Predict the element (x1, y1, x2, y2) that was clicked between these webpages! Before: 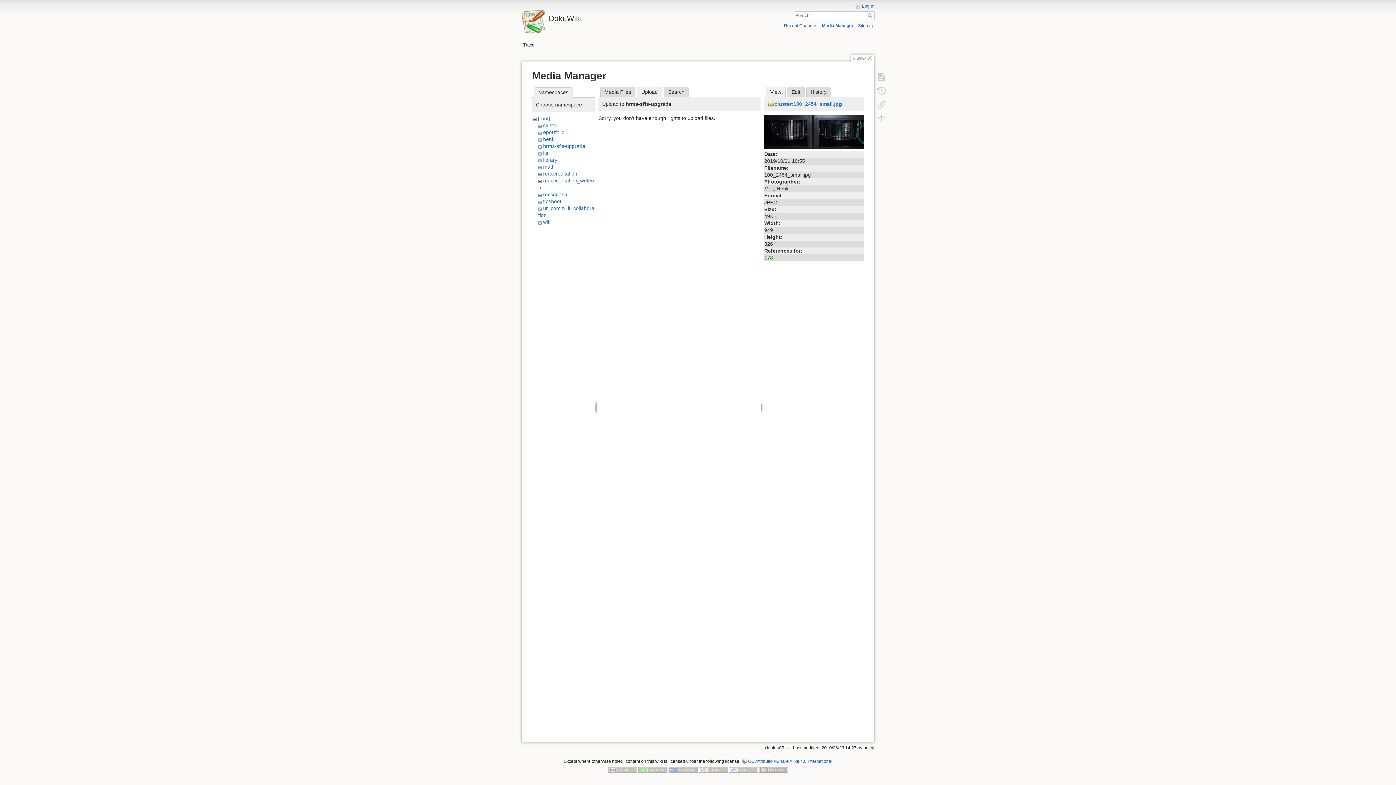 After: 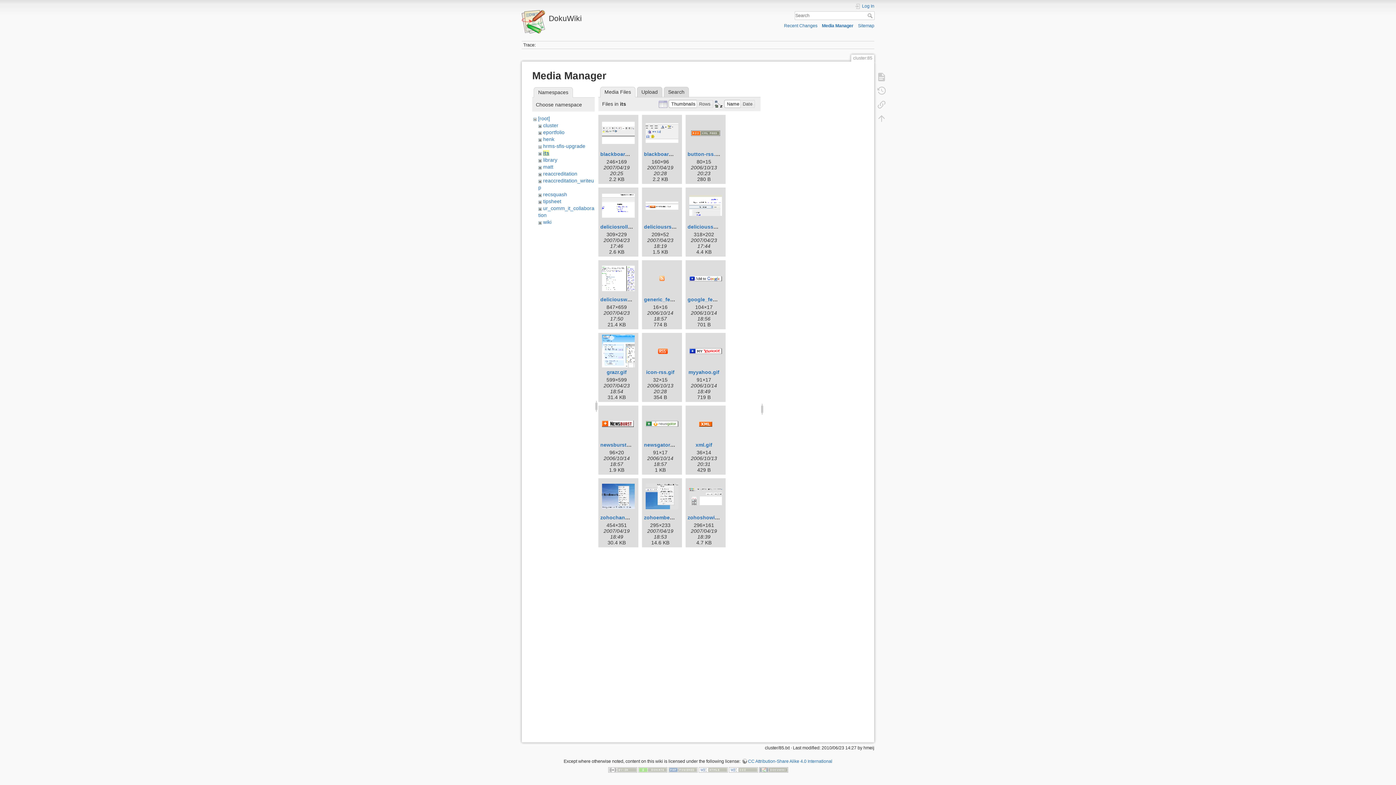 Action: bbox: (543, 150, 548, 156) label: its